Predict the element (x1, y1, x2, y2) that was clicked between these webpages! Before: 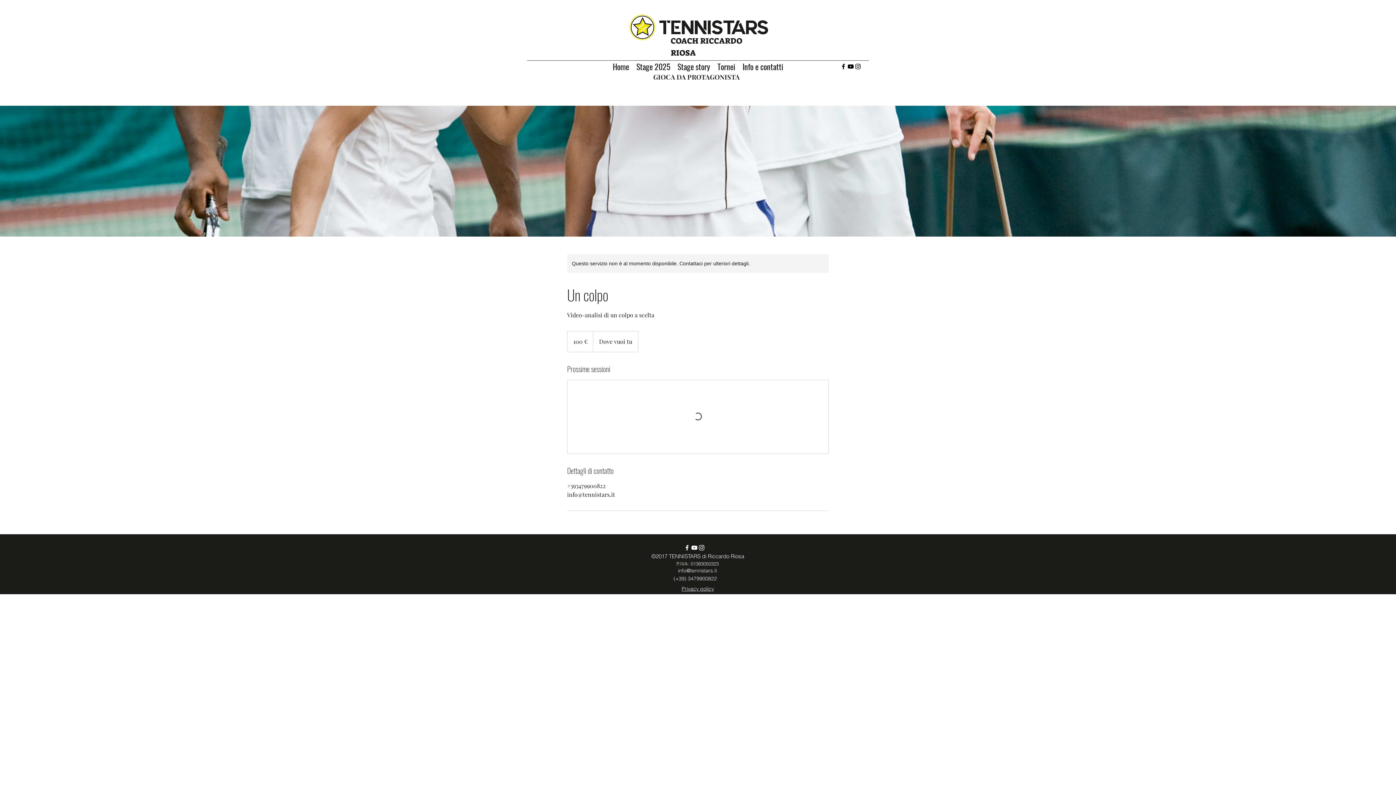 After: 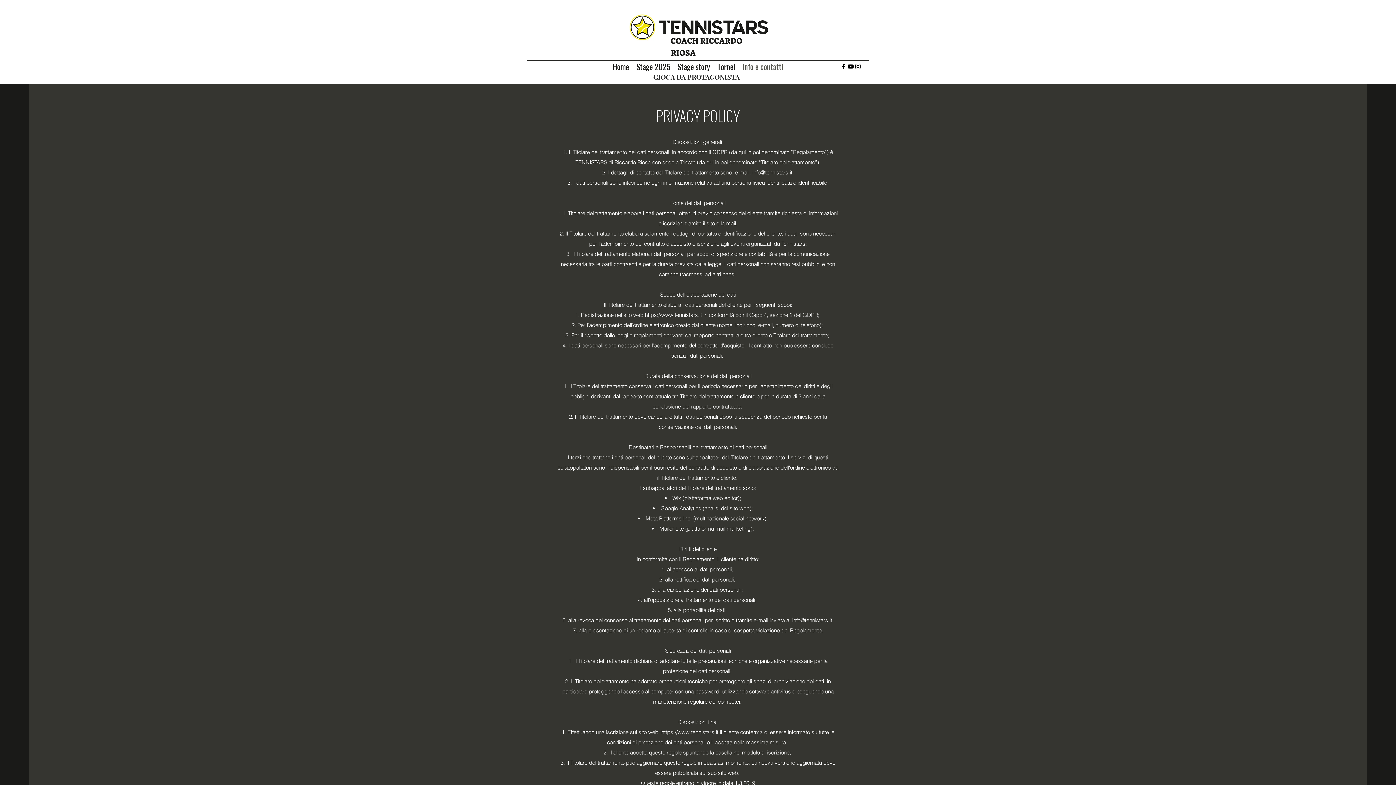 Action: bbox: (681, 585, 714, 592) label: Privacy policy